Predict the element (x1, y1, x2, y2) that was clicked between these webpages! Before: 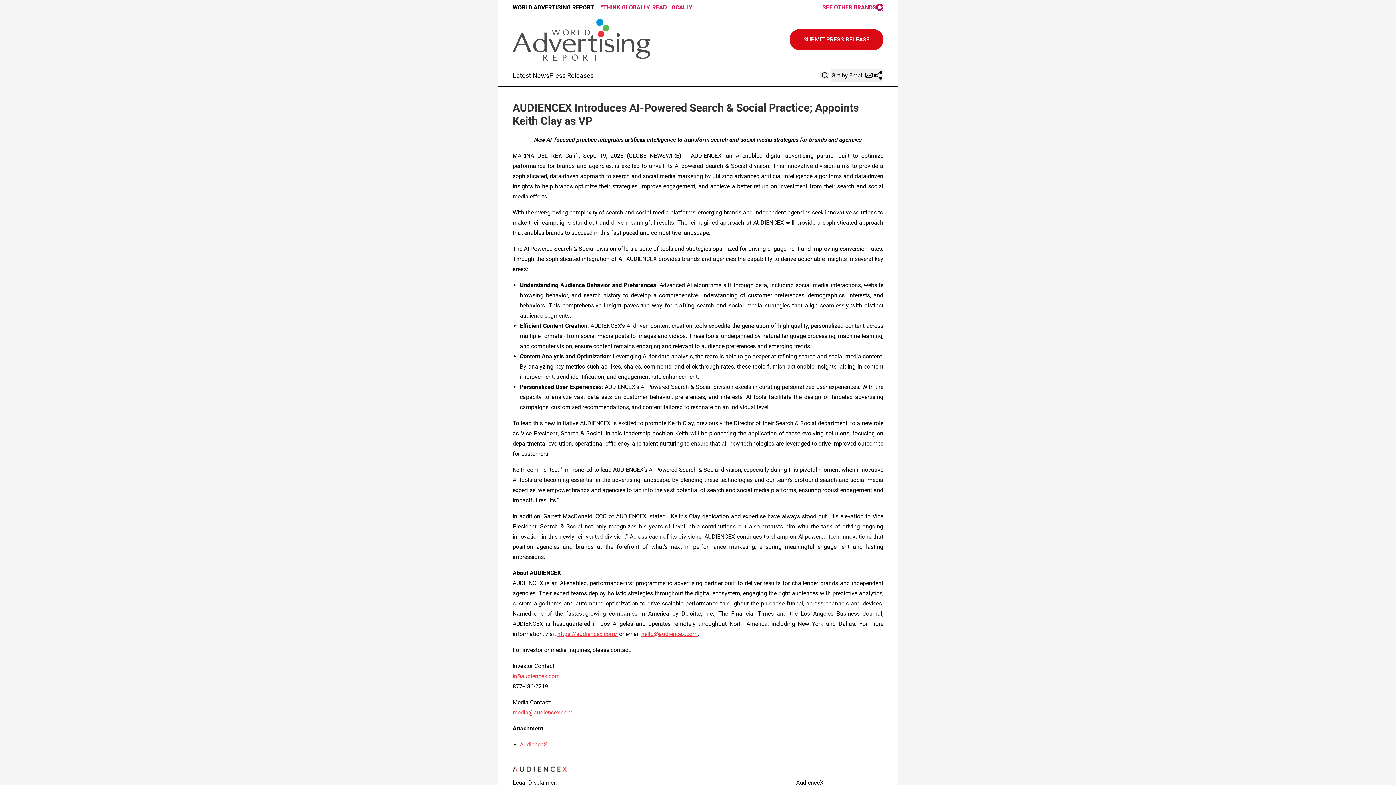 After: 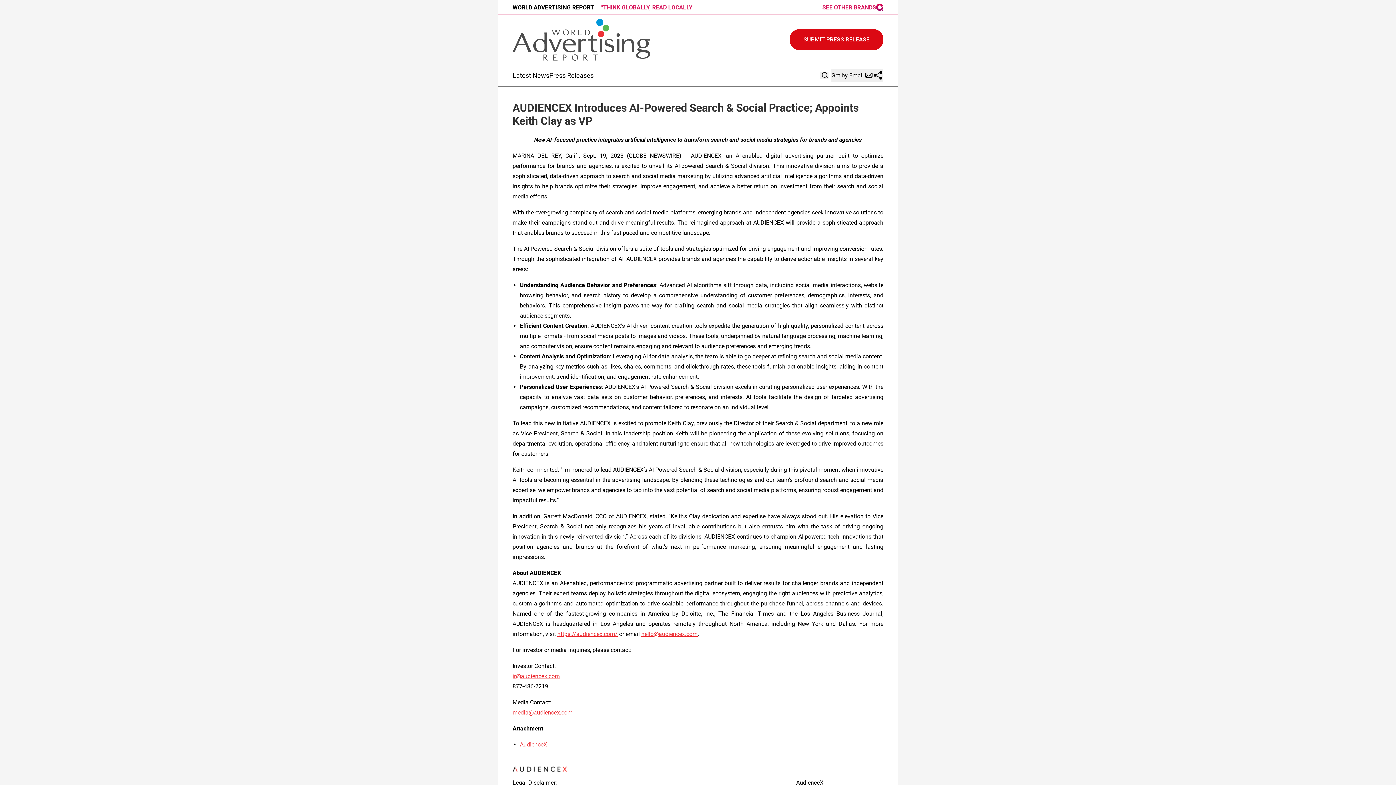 Action: label: SEE OTHER BRANDS bbox: (822, 3, 883, 10)